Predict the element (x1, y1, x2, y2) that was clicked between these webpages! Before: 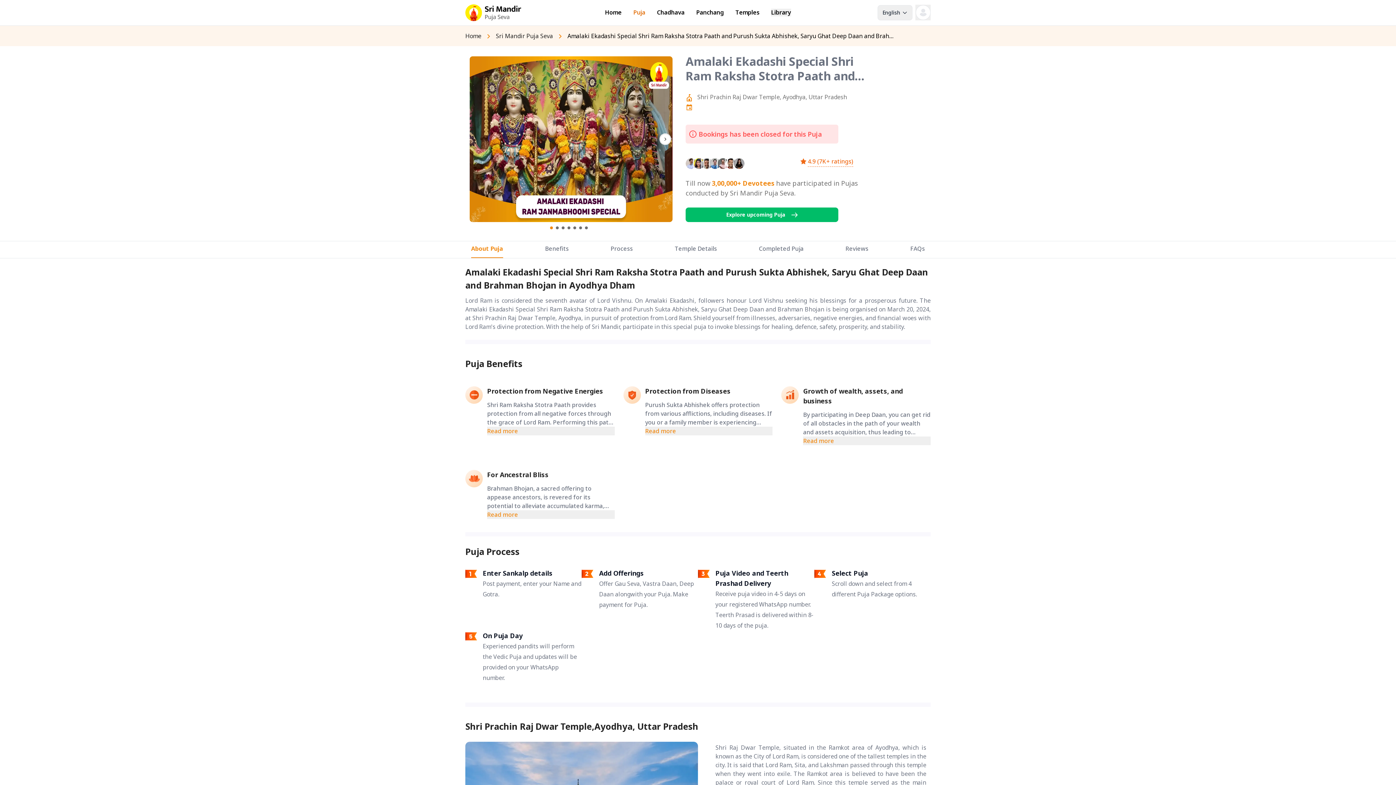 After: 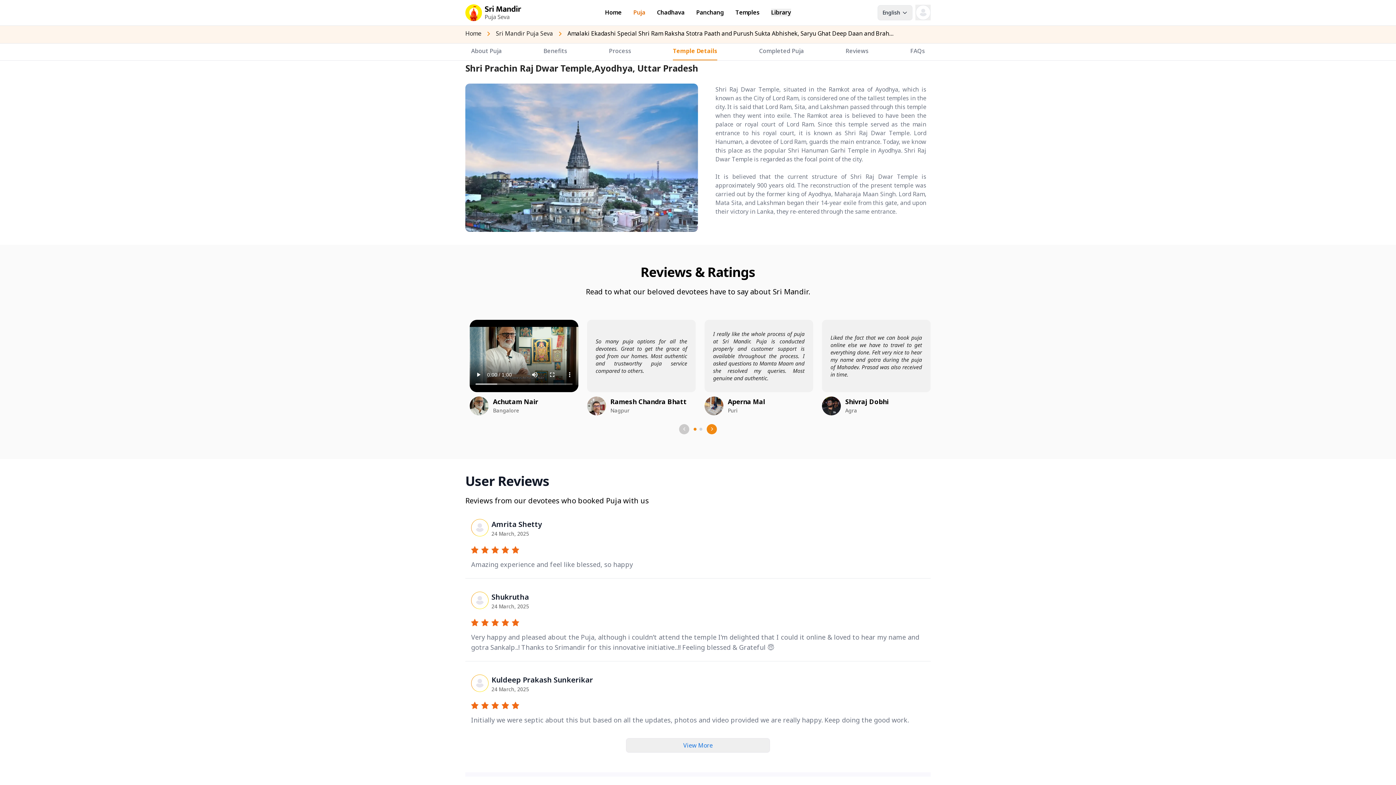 Action: bbox: (674, 241, 717, 257) label: Temple Details